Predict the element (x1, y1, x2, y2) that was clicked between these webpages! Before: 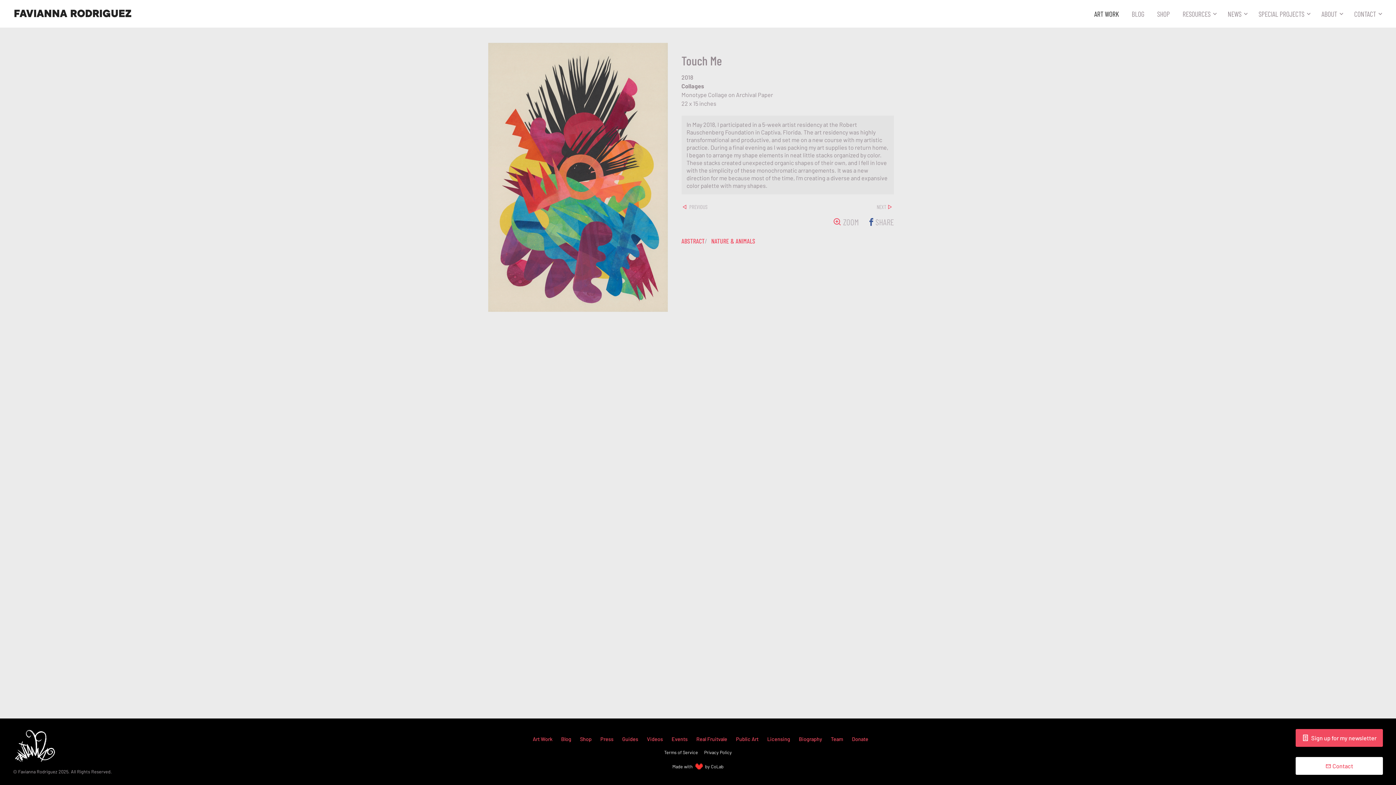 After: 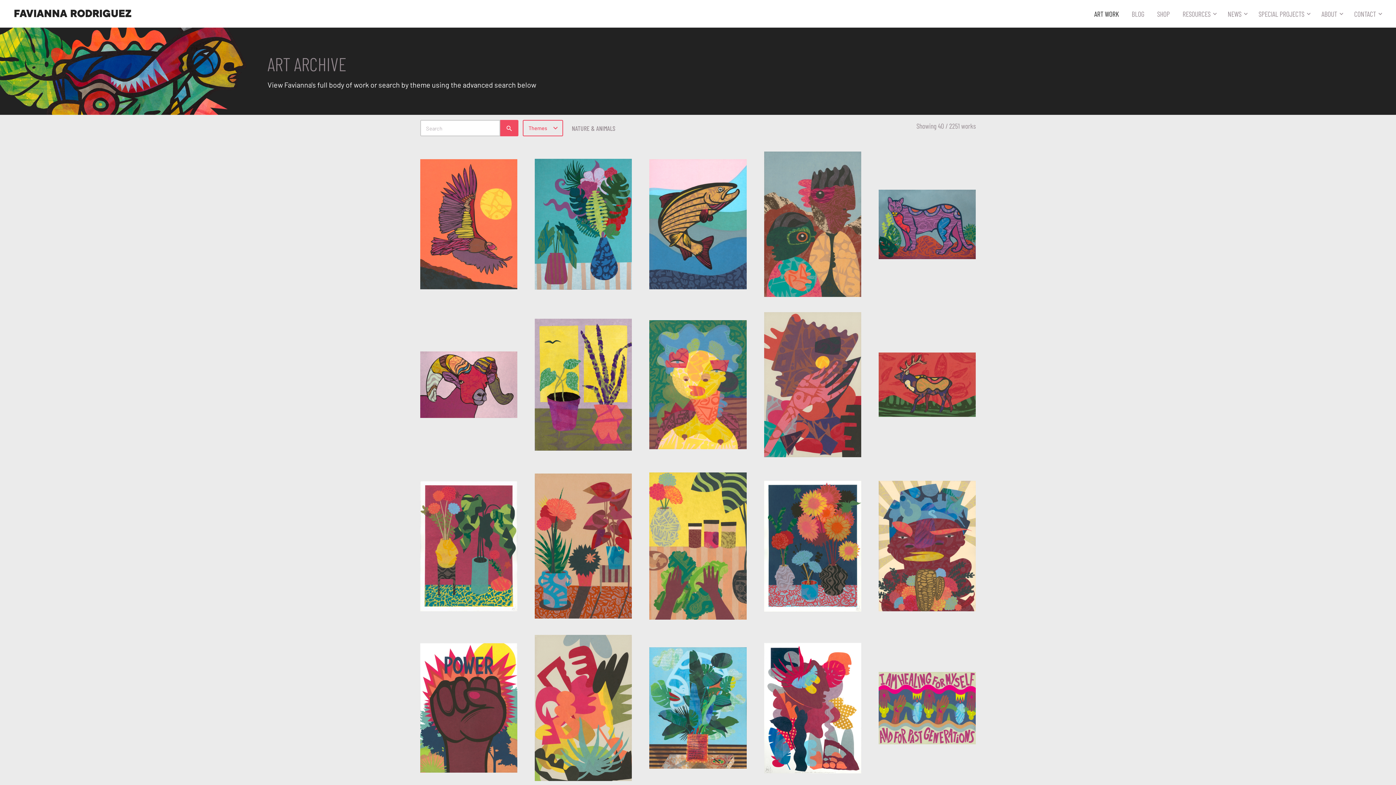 Action: label: NATURE & ANIMALS bbox: (711, 237, 755, 245)